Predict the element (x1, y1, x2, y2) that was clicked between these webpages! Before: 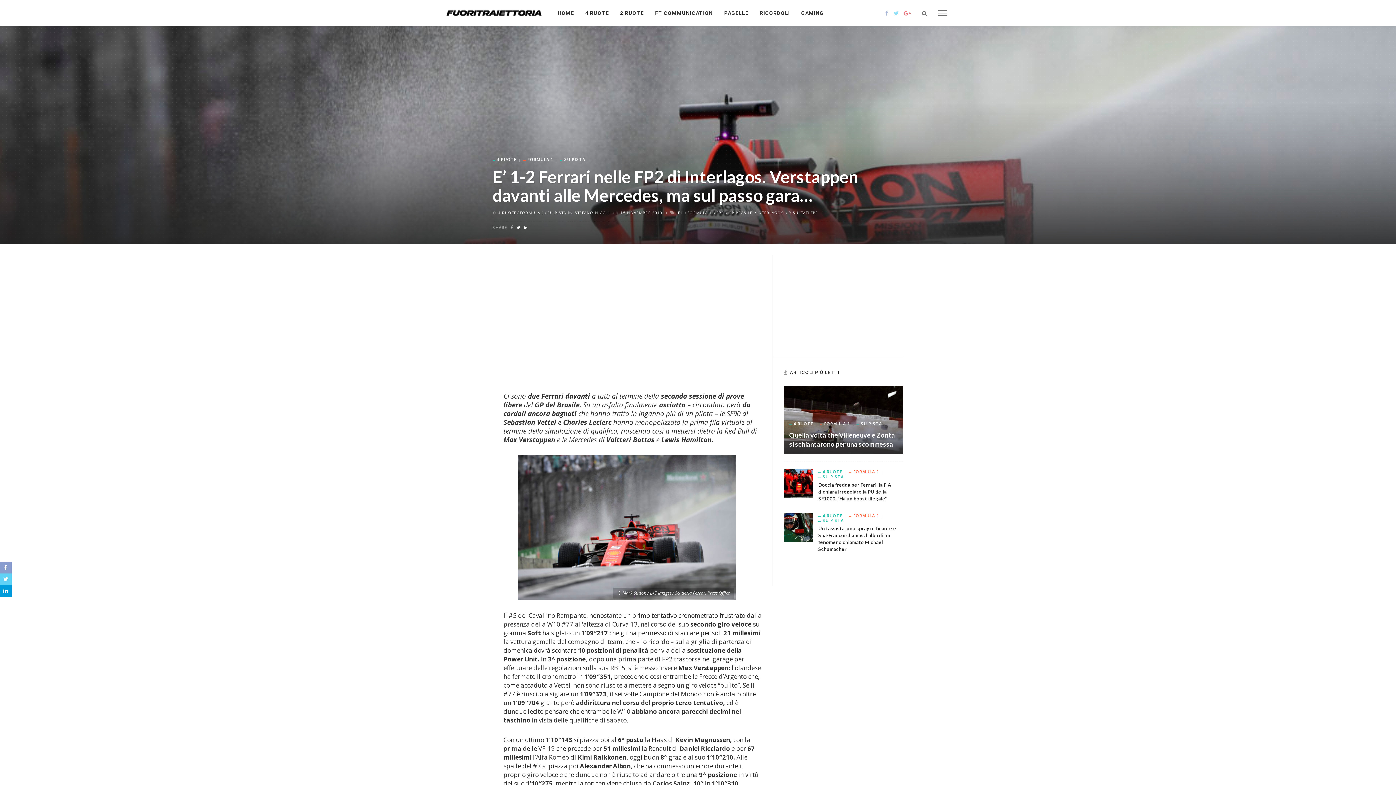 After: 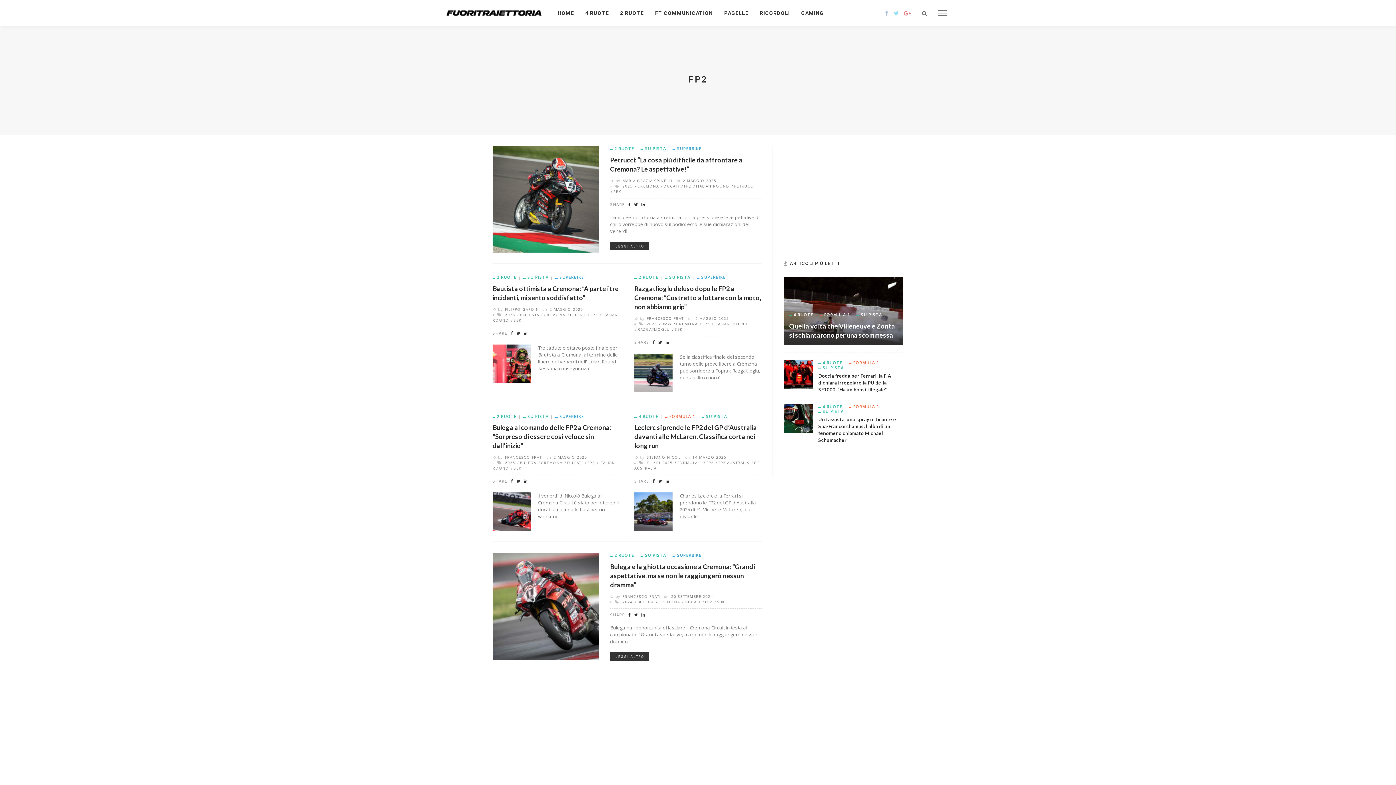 Action: bbox: (713, 210, 724, 215) label: FP2